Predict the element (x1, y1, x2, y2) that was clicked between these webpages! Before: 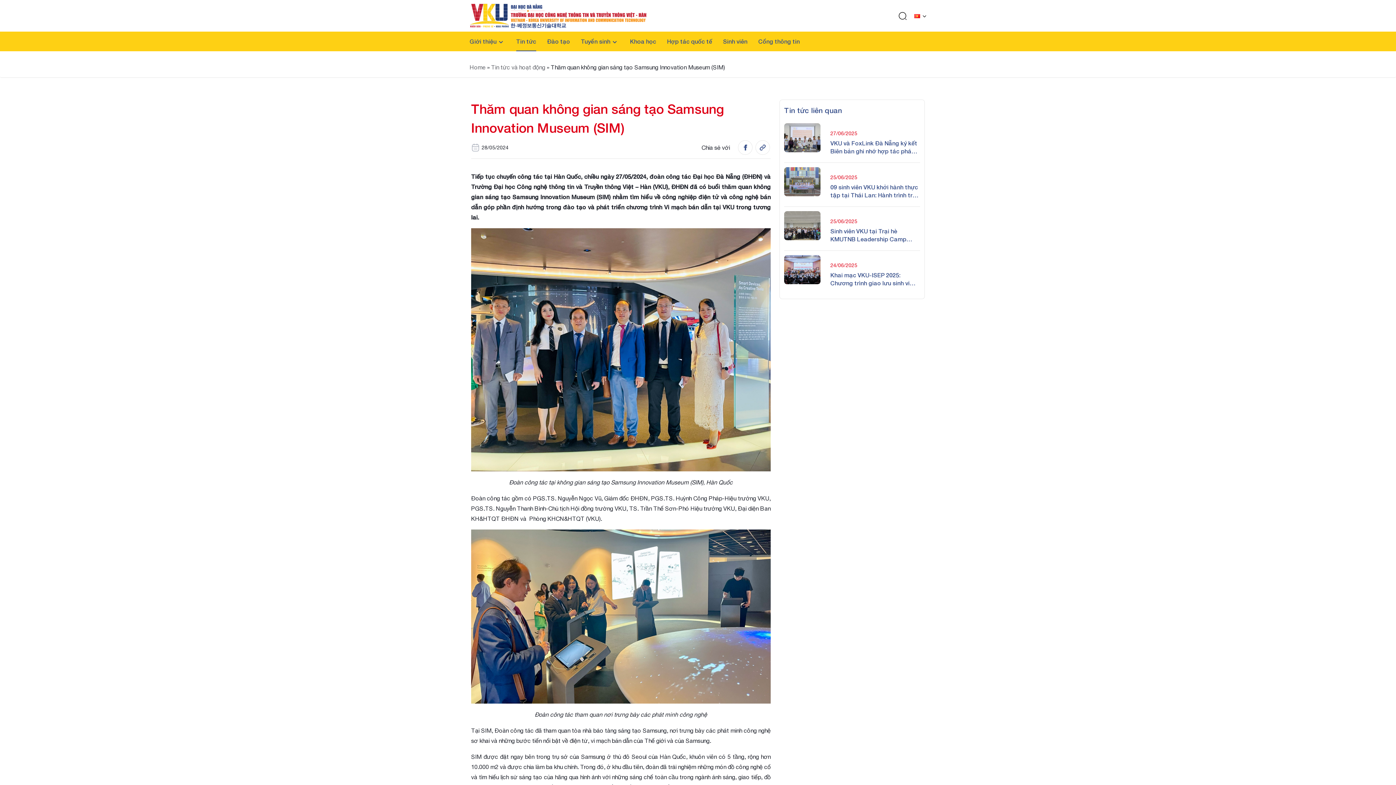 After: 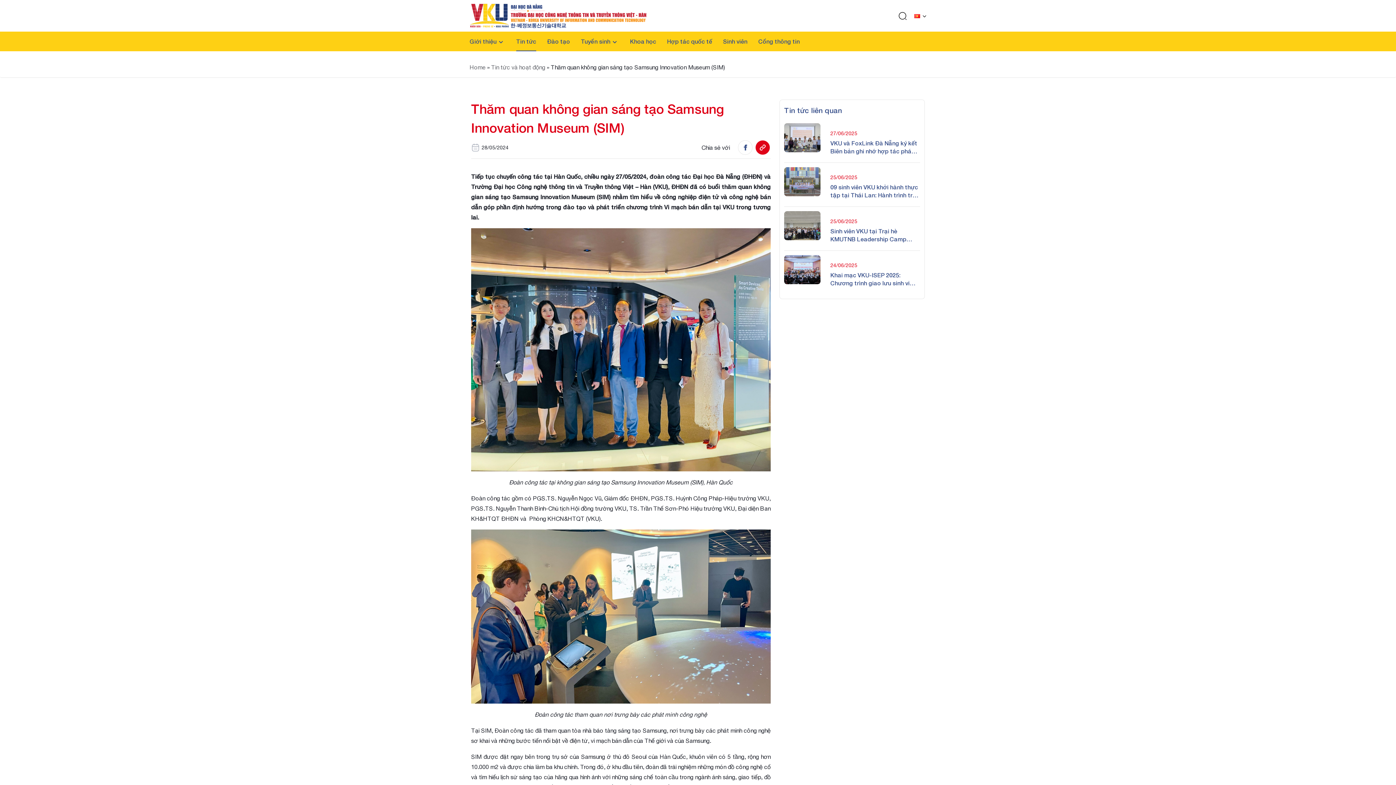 Action: bbox: (755, 144, 770, 149)